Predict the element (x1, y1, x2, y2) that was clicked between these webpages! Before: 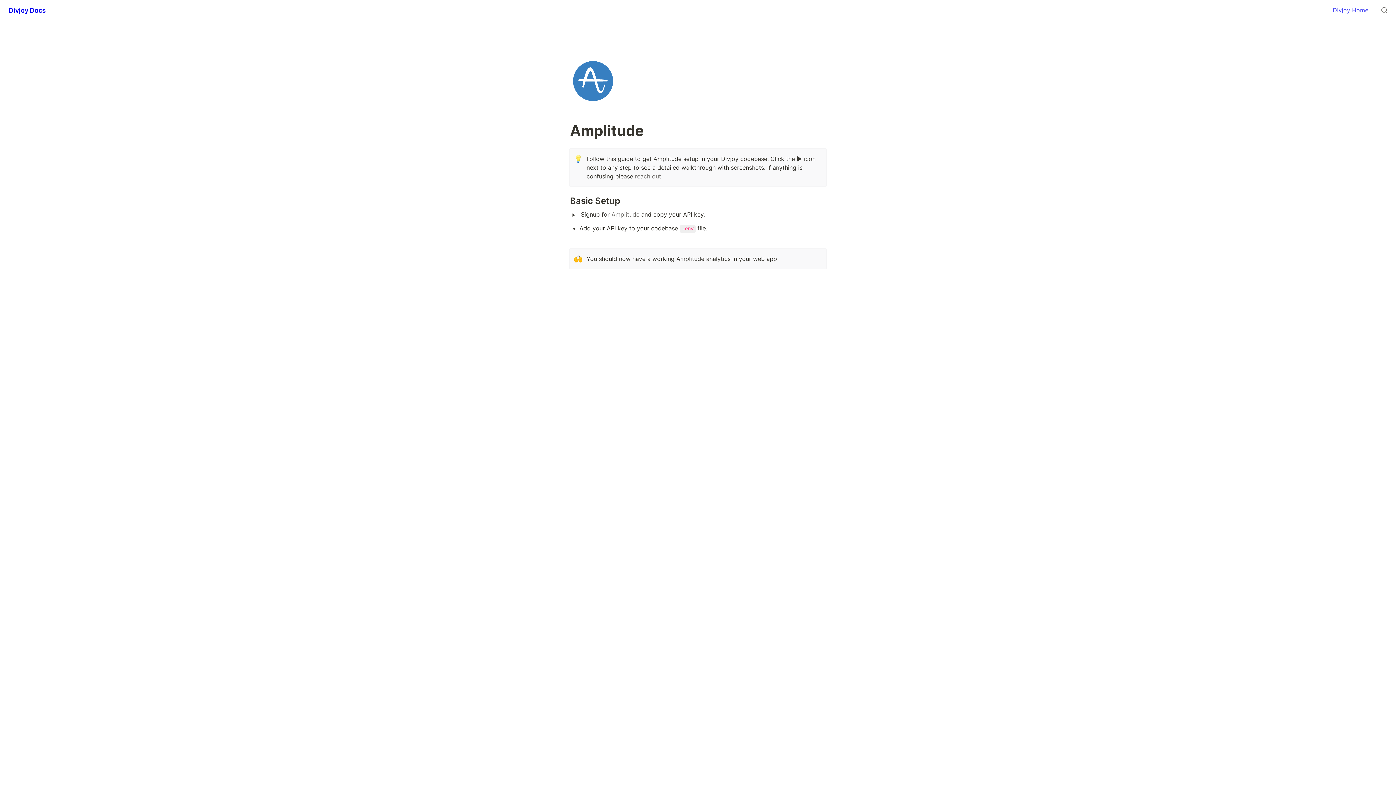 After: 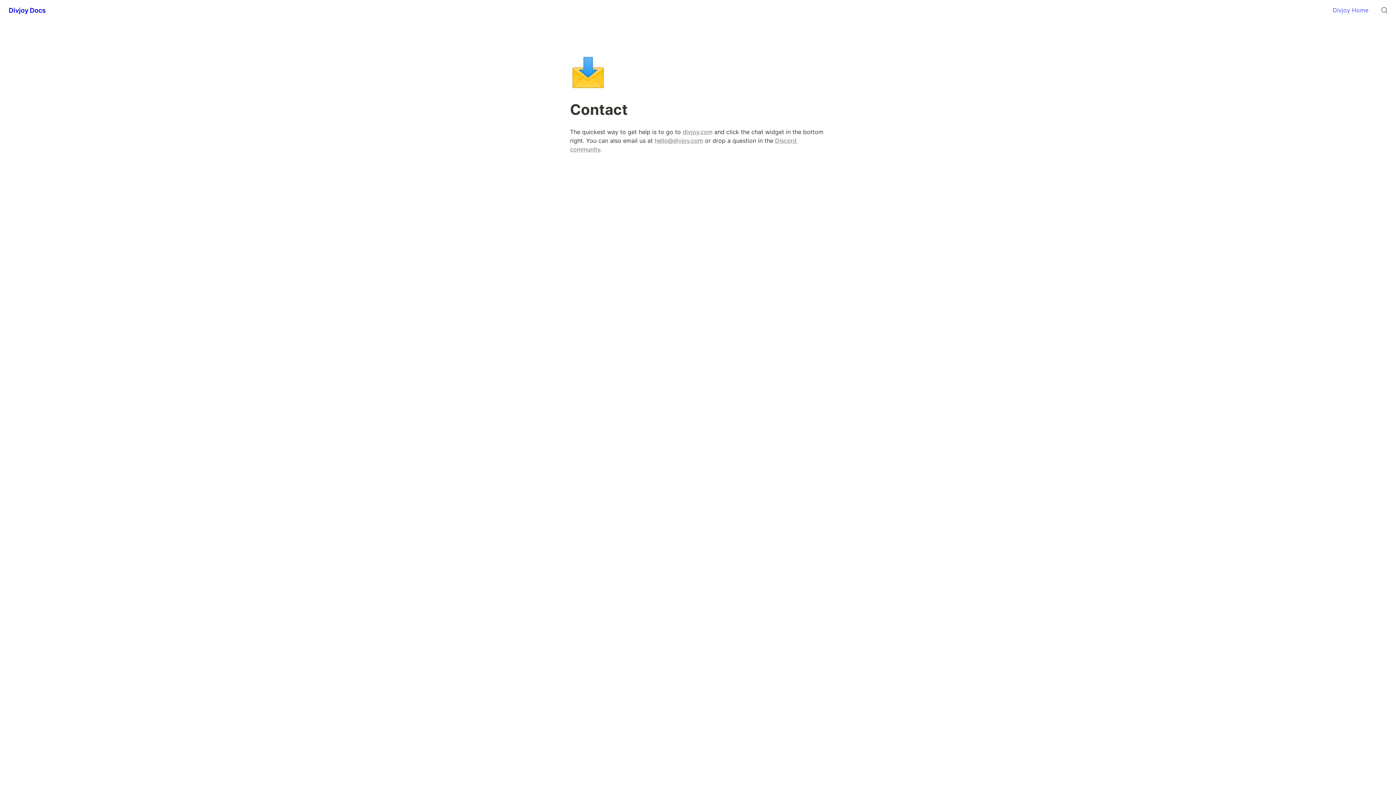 Action: bbox: (635, 172, 661, 180) label: reach out